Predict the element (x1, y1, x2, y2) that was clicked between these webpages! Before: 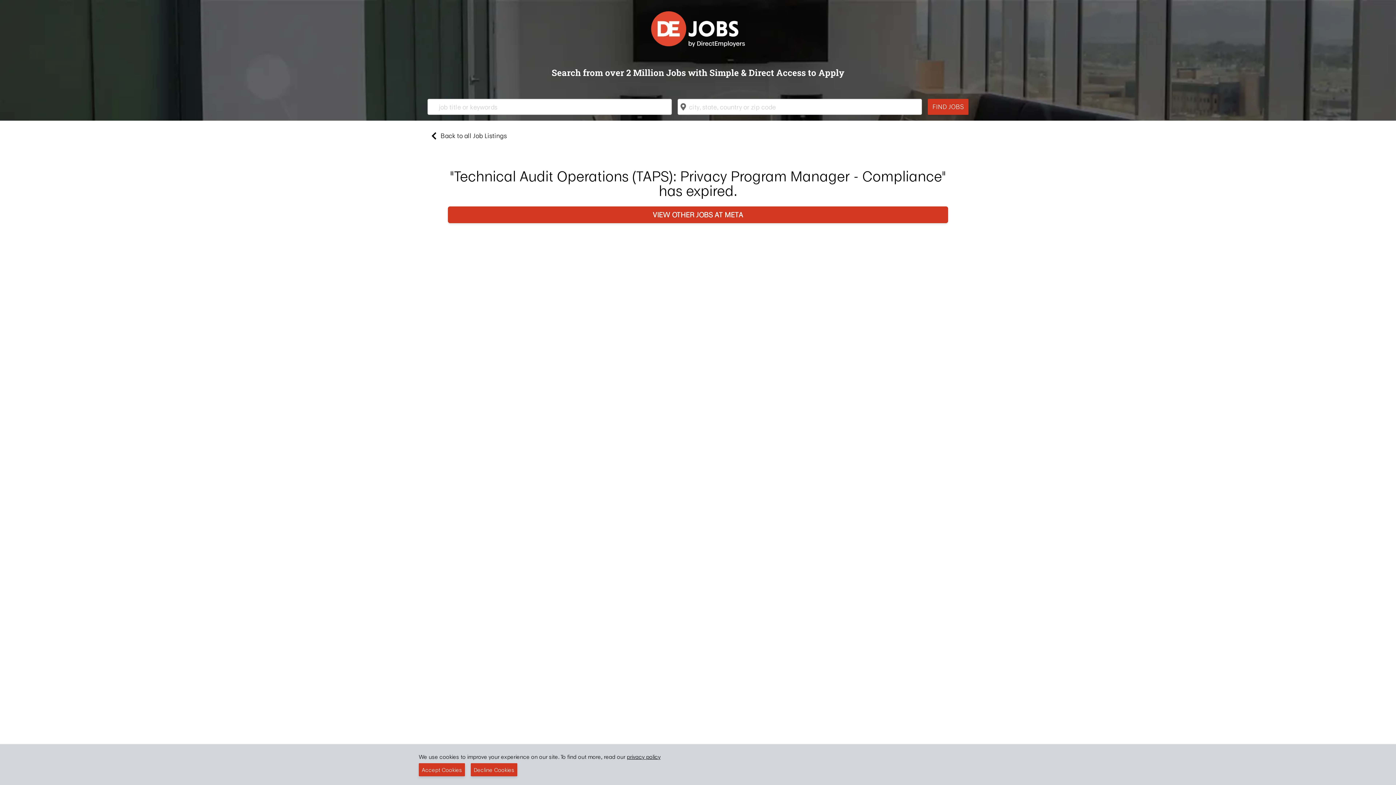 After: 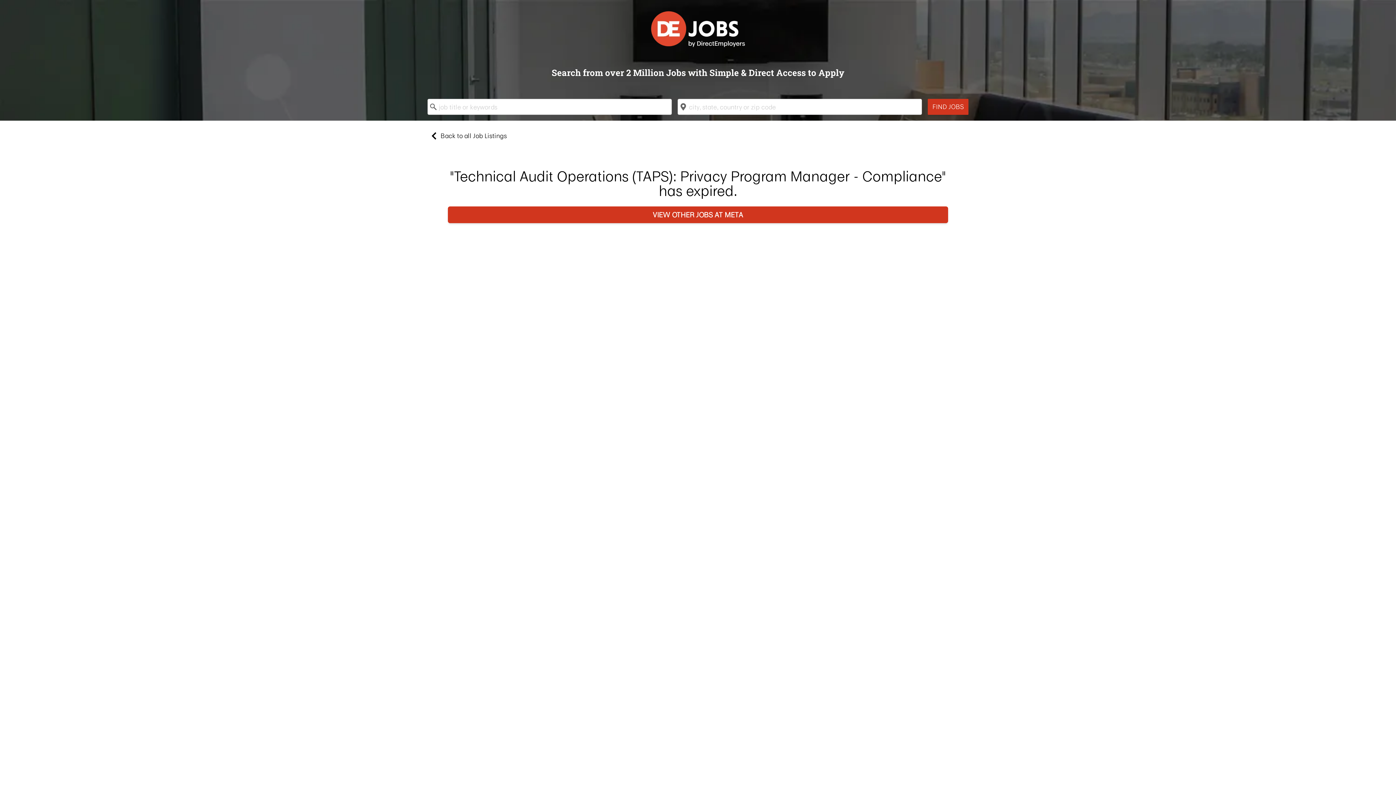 Action: bbox: (470, 763, 517, 776) label: Decline Cookies